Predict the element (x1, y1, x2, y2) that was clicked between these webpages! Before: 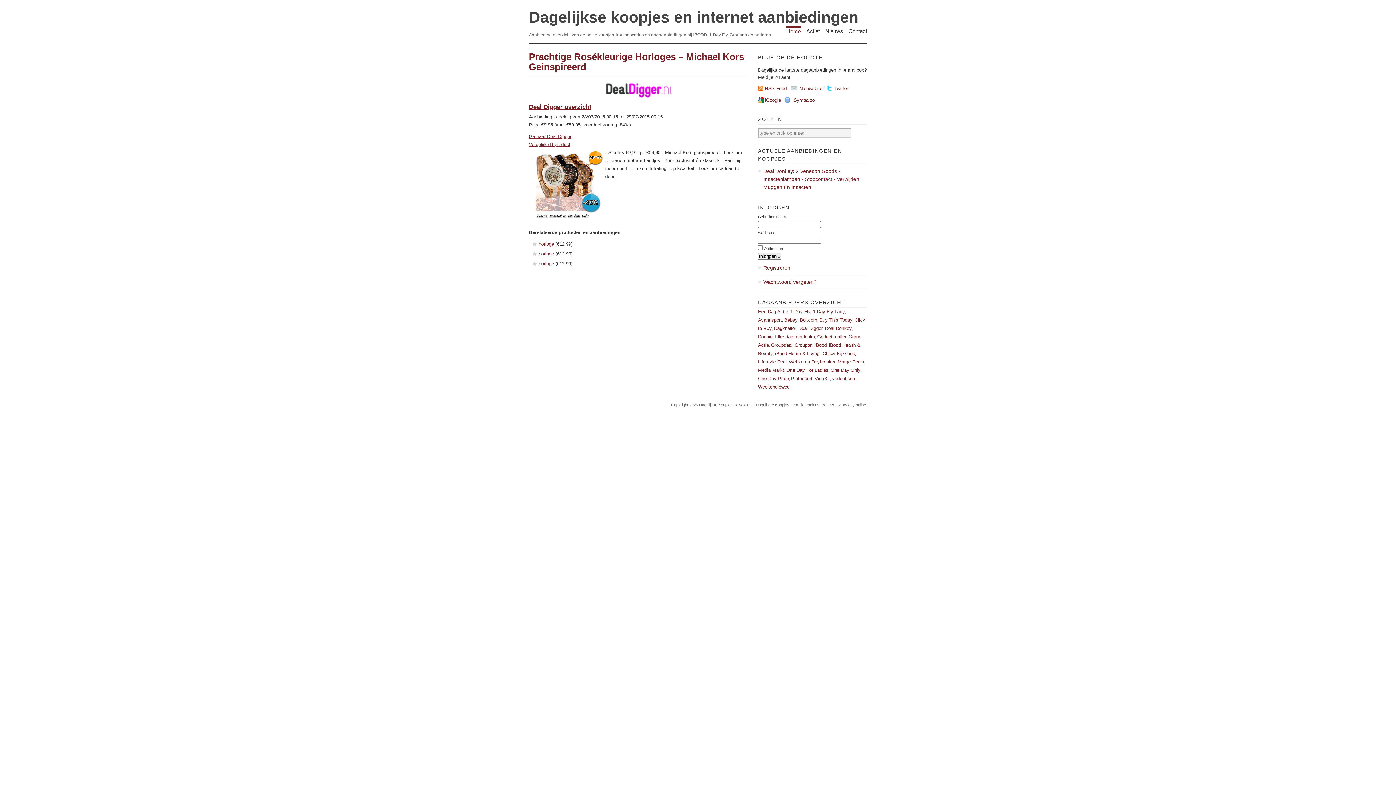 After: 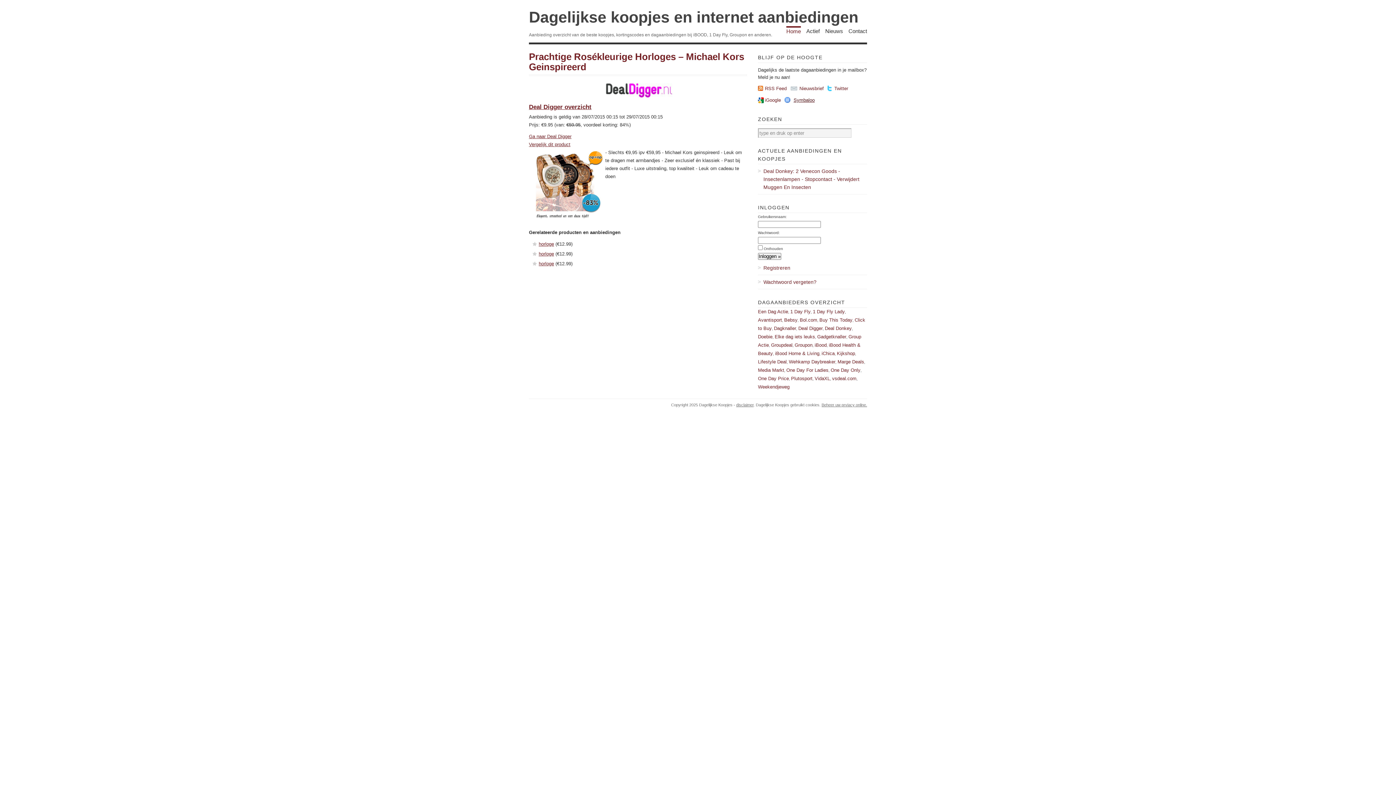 Action: bbox: (784, 96, 814, 104) label: Symbaloo